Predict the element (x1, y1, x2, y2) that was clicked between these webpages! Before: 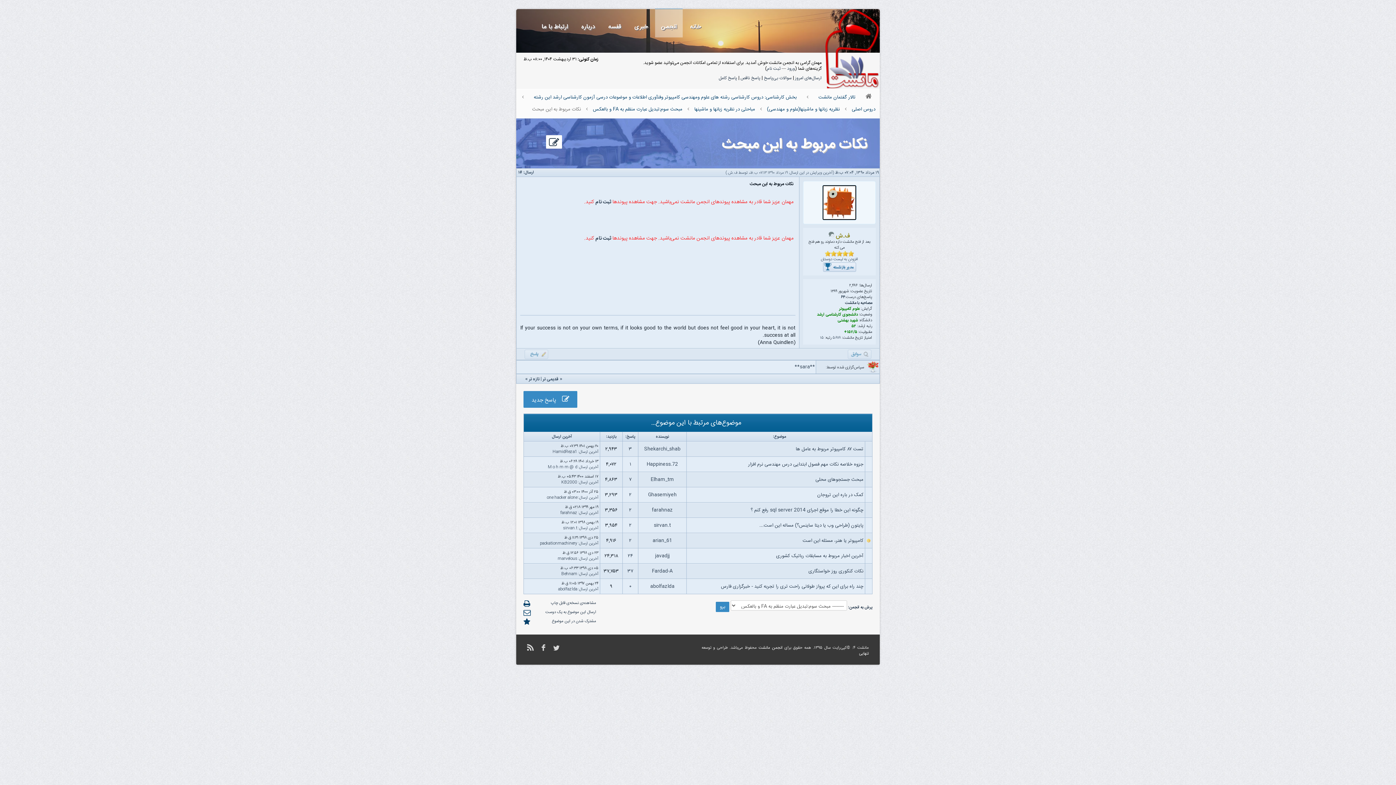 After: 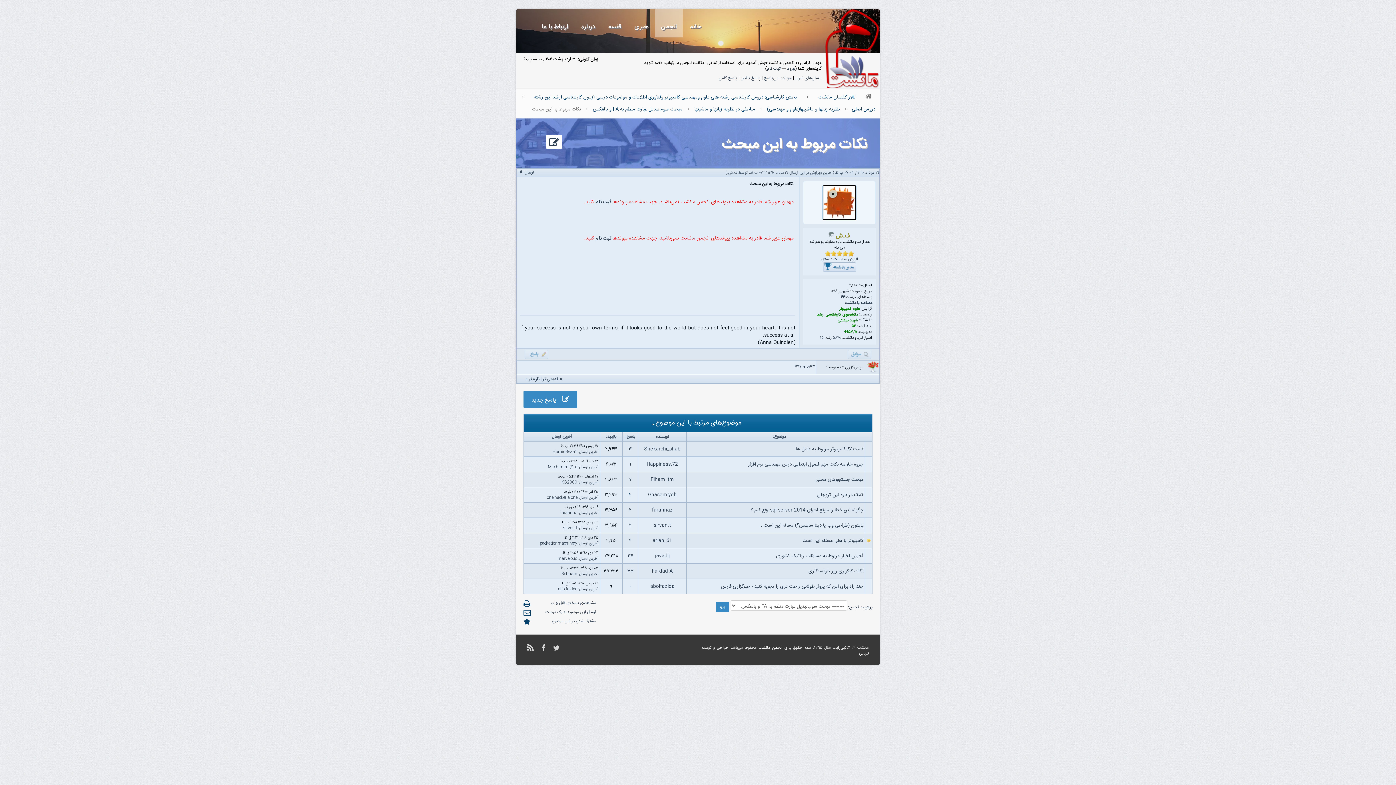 Action: label: ۲ bbox: (629, 491, 631, 499)